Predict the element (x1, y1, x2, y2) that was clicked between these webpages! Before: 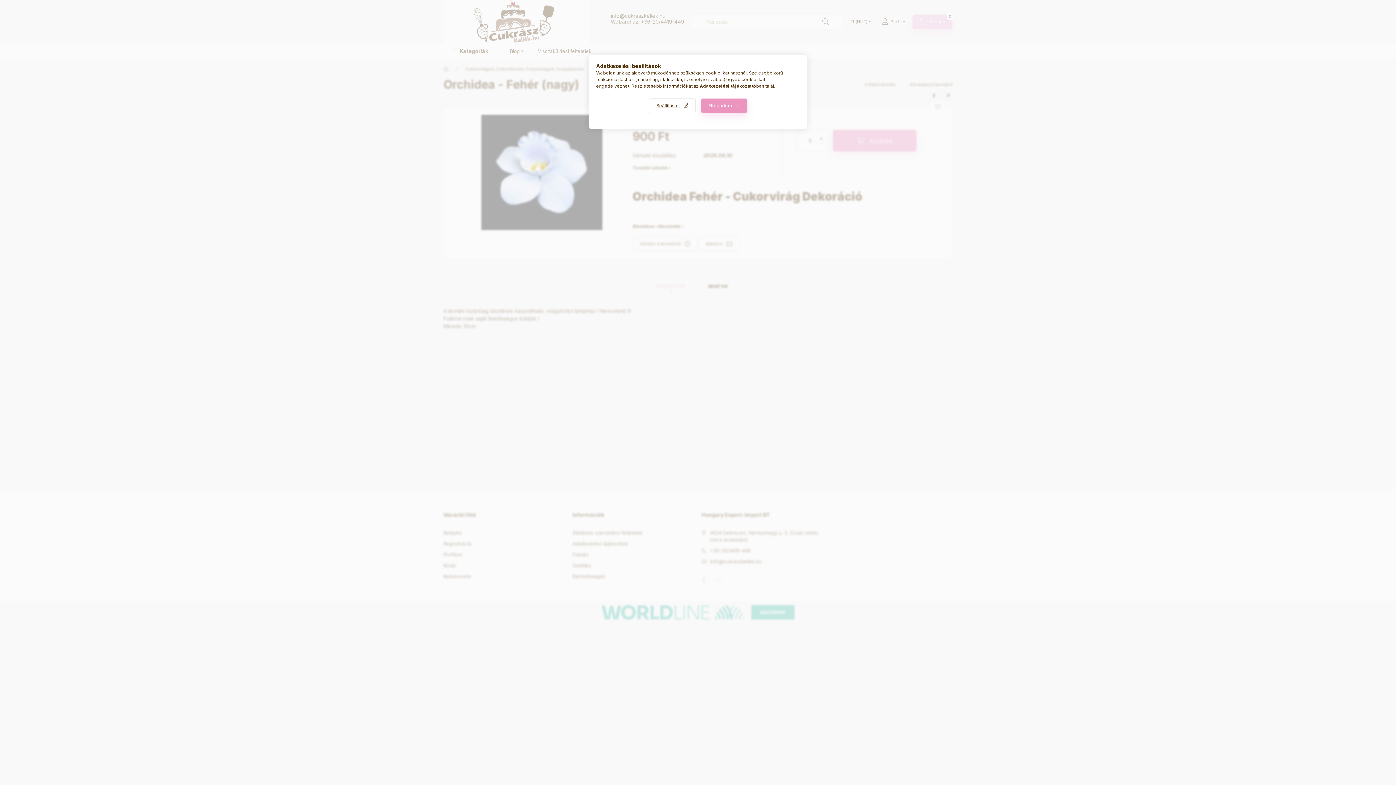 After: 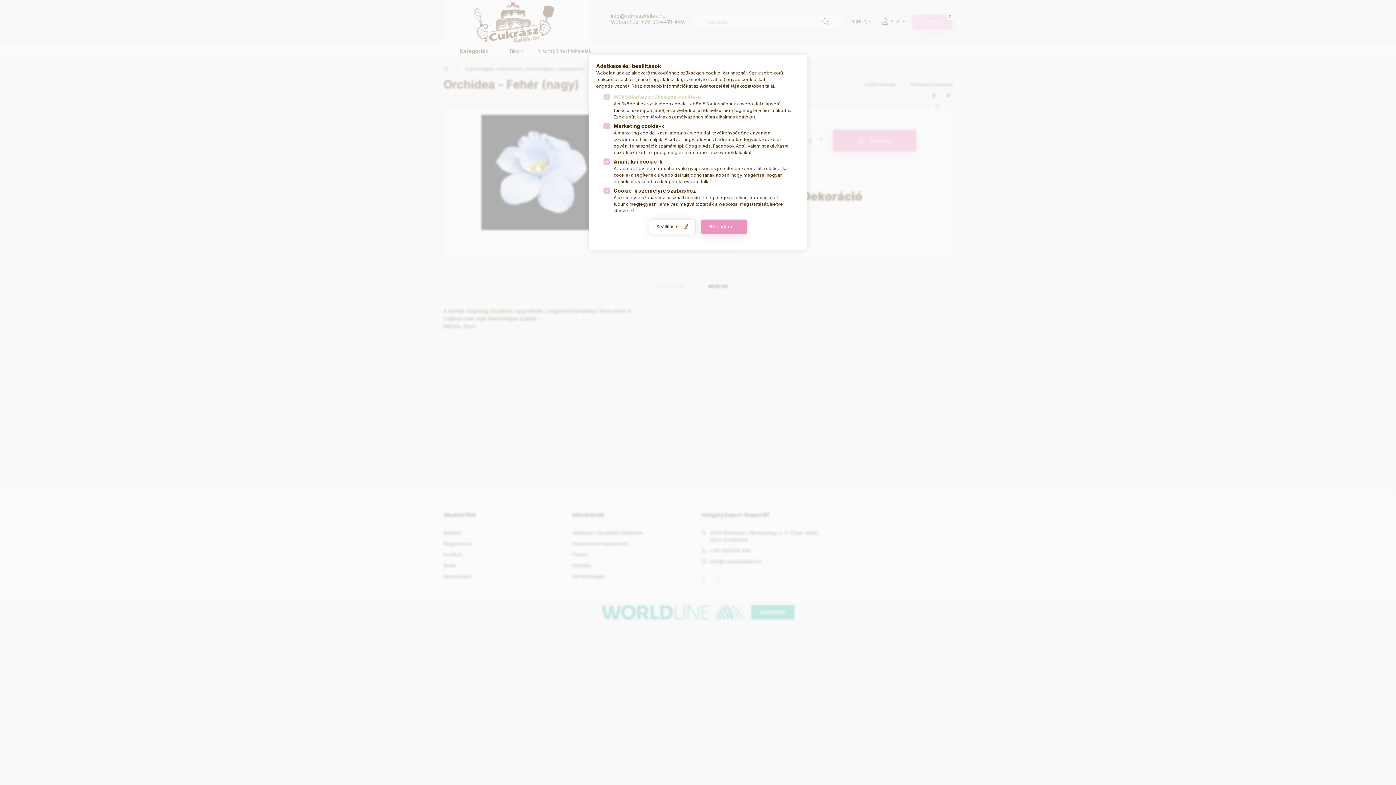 Action: bbox: (648, 98, 695, 113) label: Beállítások